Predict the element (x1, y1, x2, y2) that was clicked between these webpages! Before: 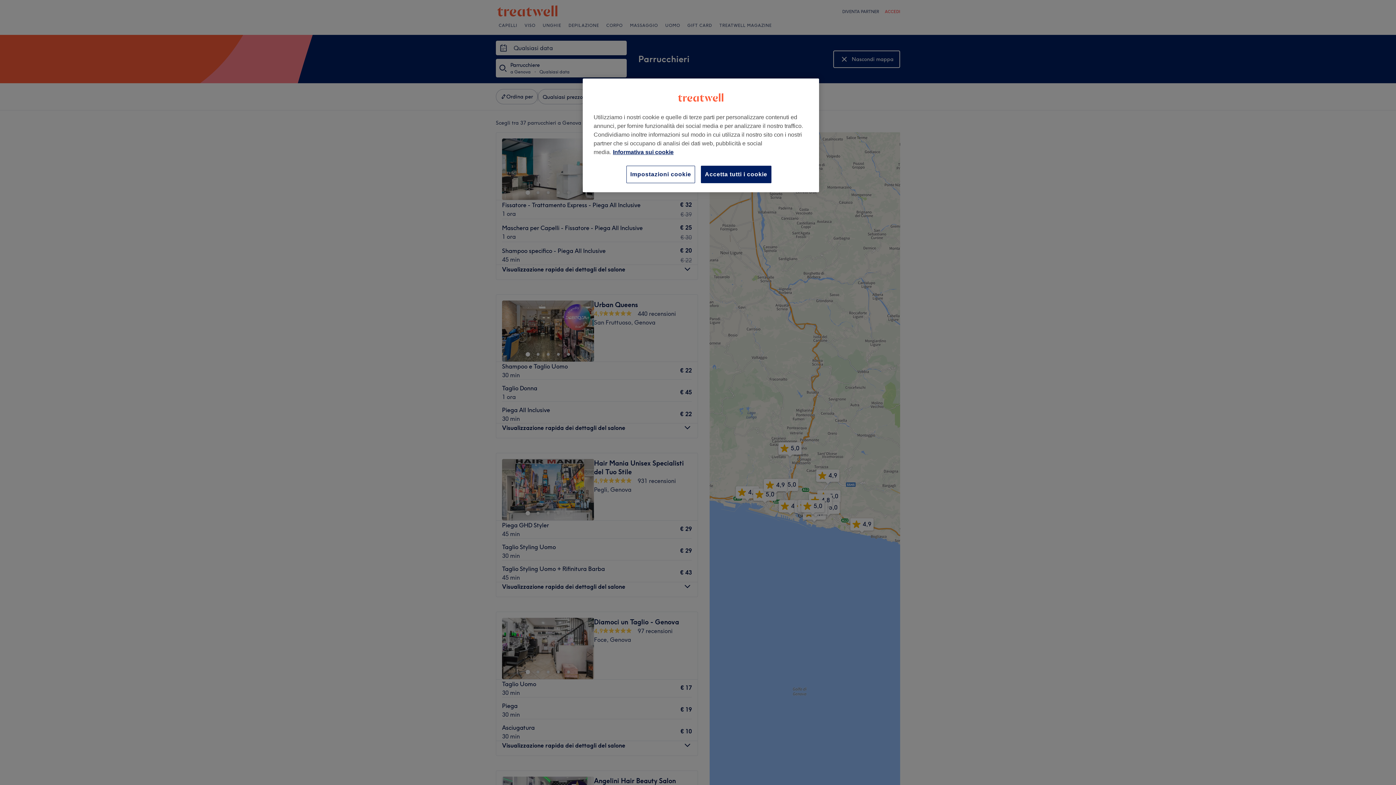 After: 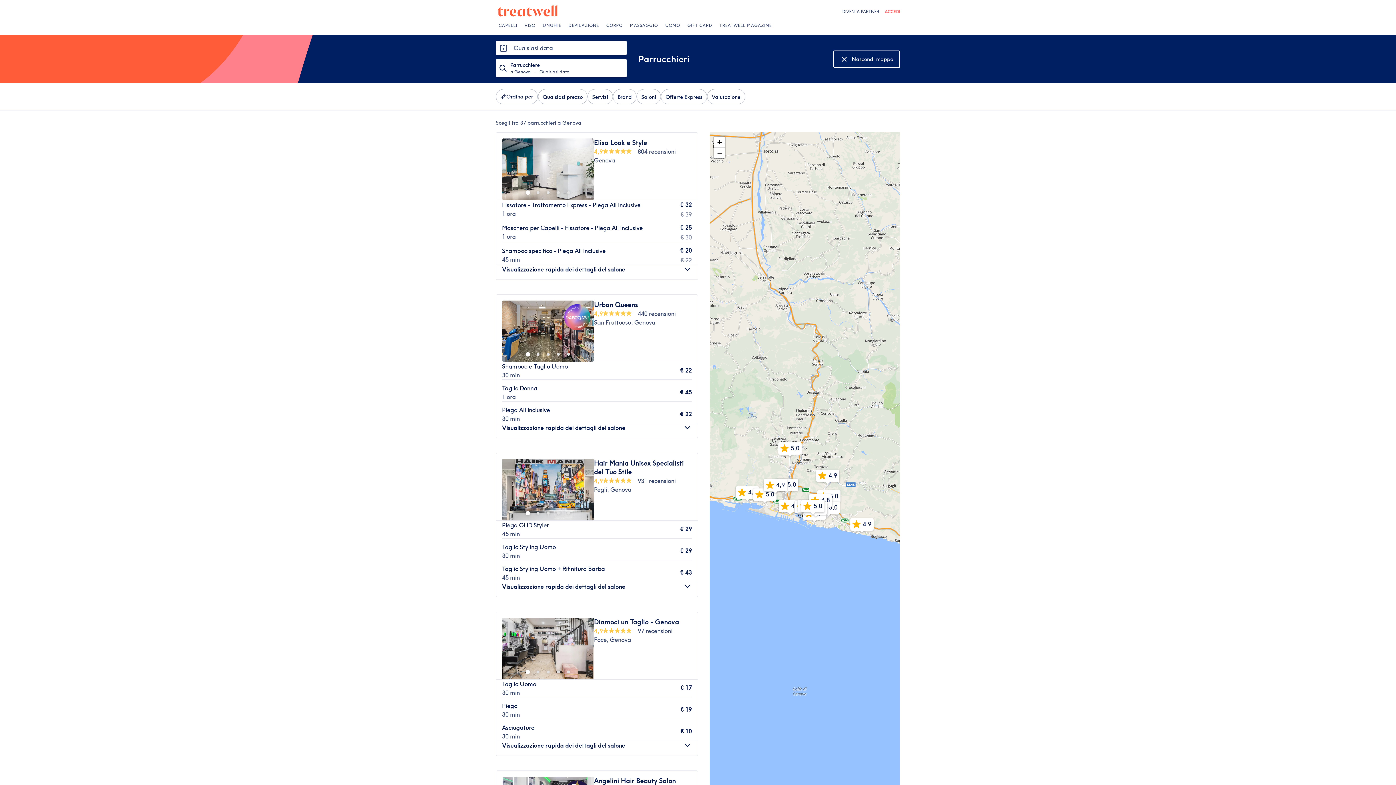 Action: bbox: (701, 165, 771, 183) label: Accetta tutti i cookie